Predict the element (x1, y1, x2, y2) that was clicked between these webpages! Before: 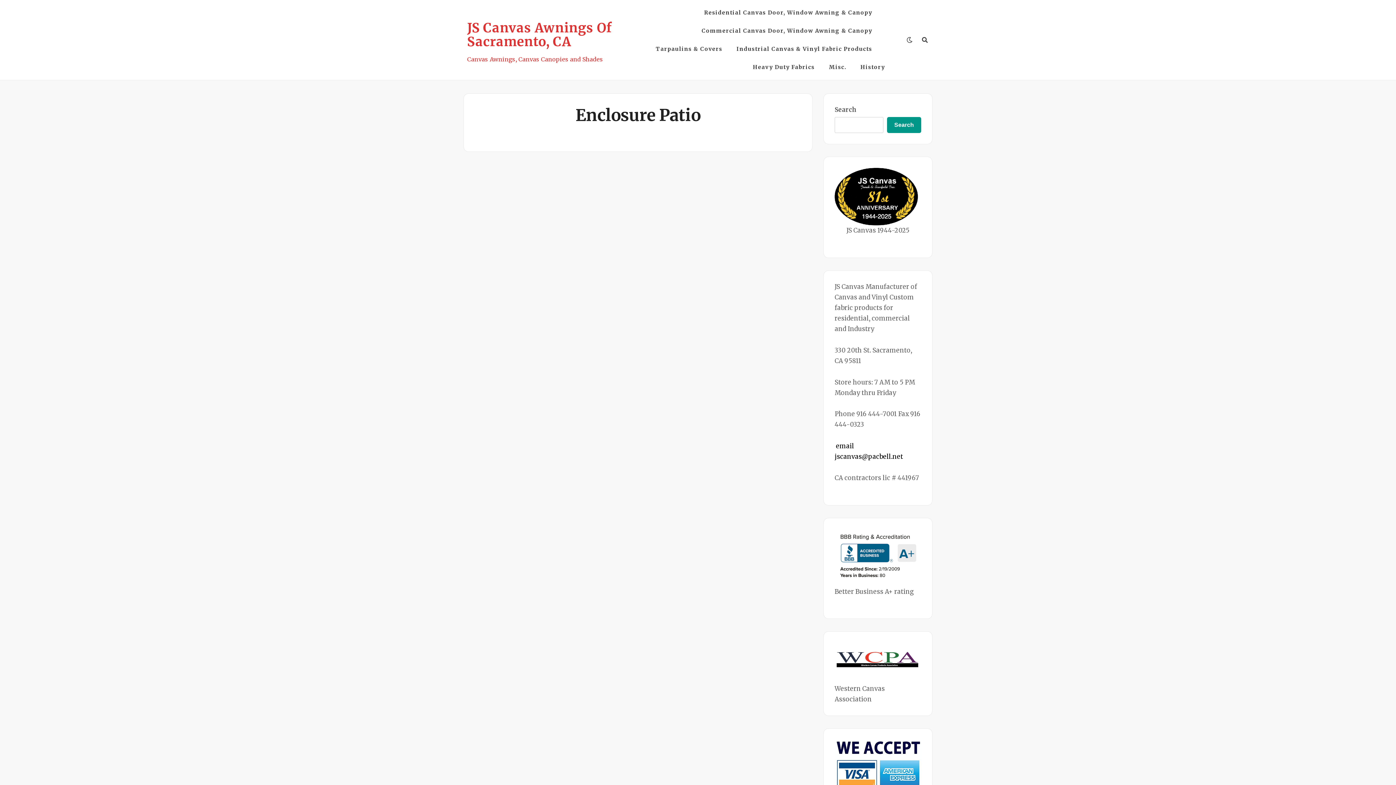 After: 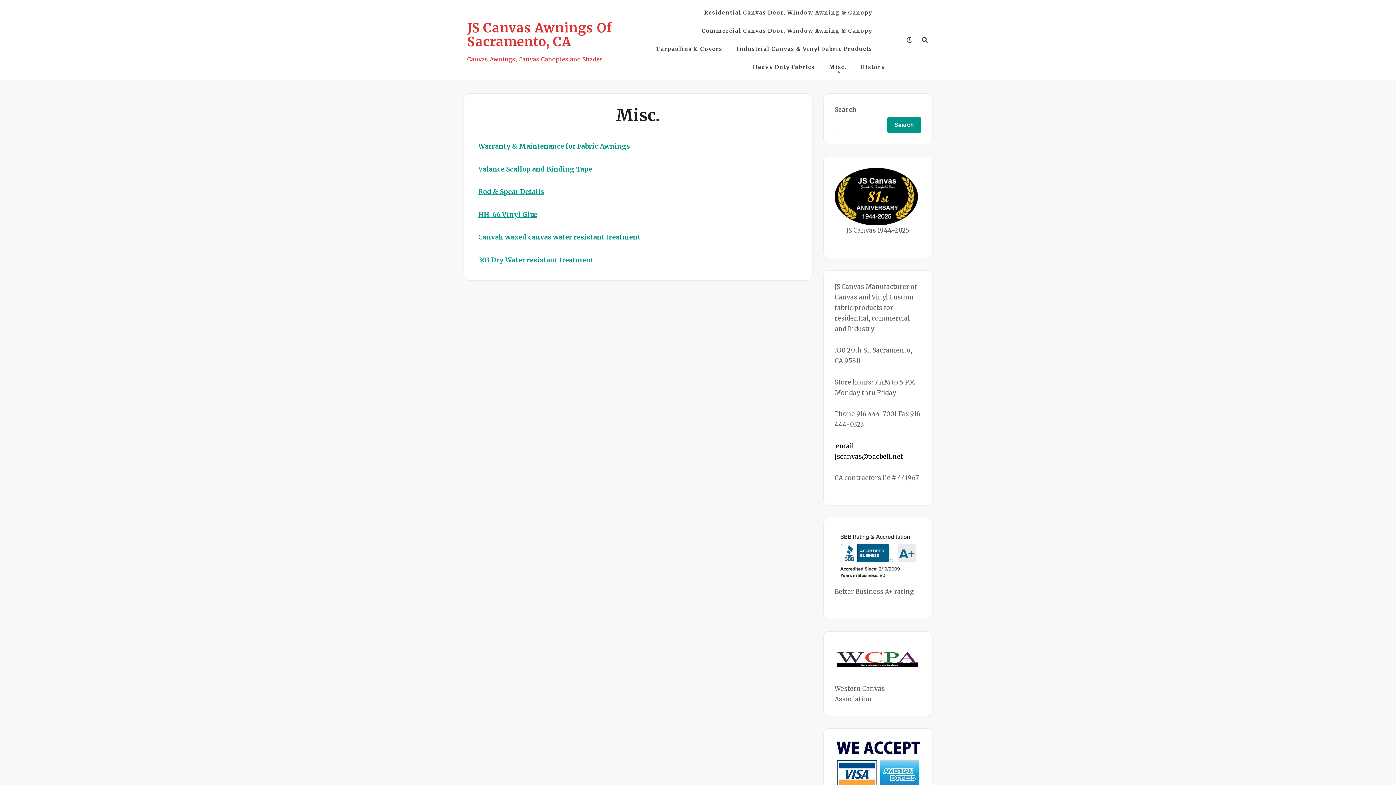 Action: bbox: (829, 58, 846, 76) label: Misc.